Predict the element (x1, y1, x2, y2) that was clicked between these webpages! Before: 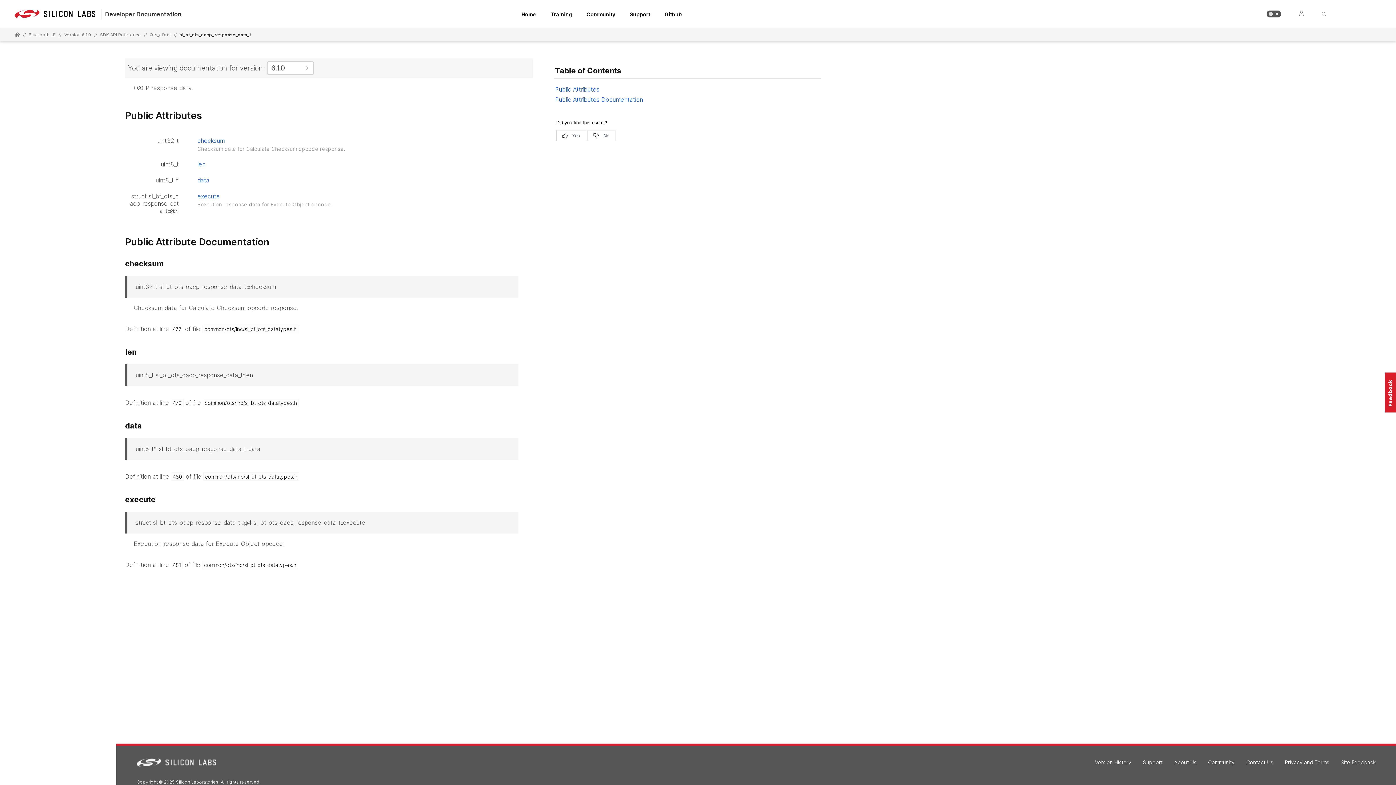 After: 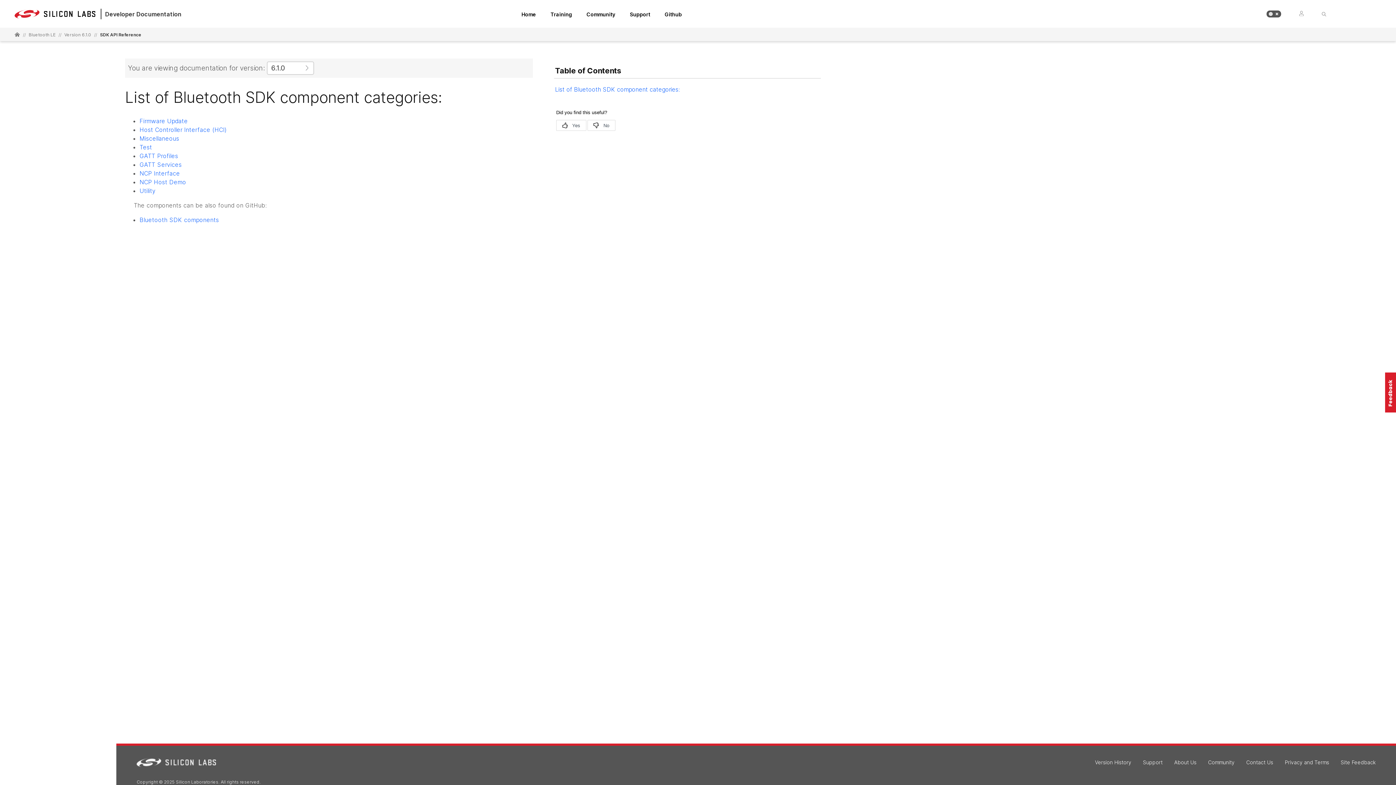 Action: label: SDK API Reference bbox: (100, 31, 141, 37)